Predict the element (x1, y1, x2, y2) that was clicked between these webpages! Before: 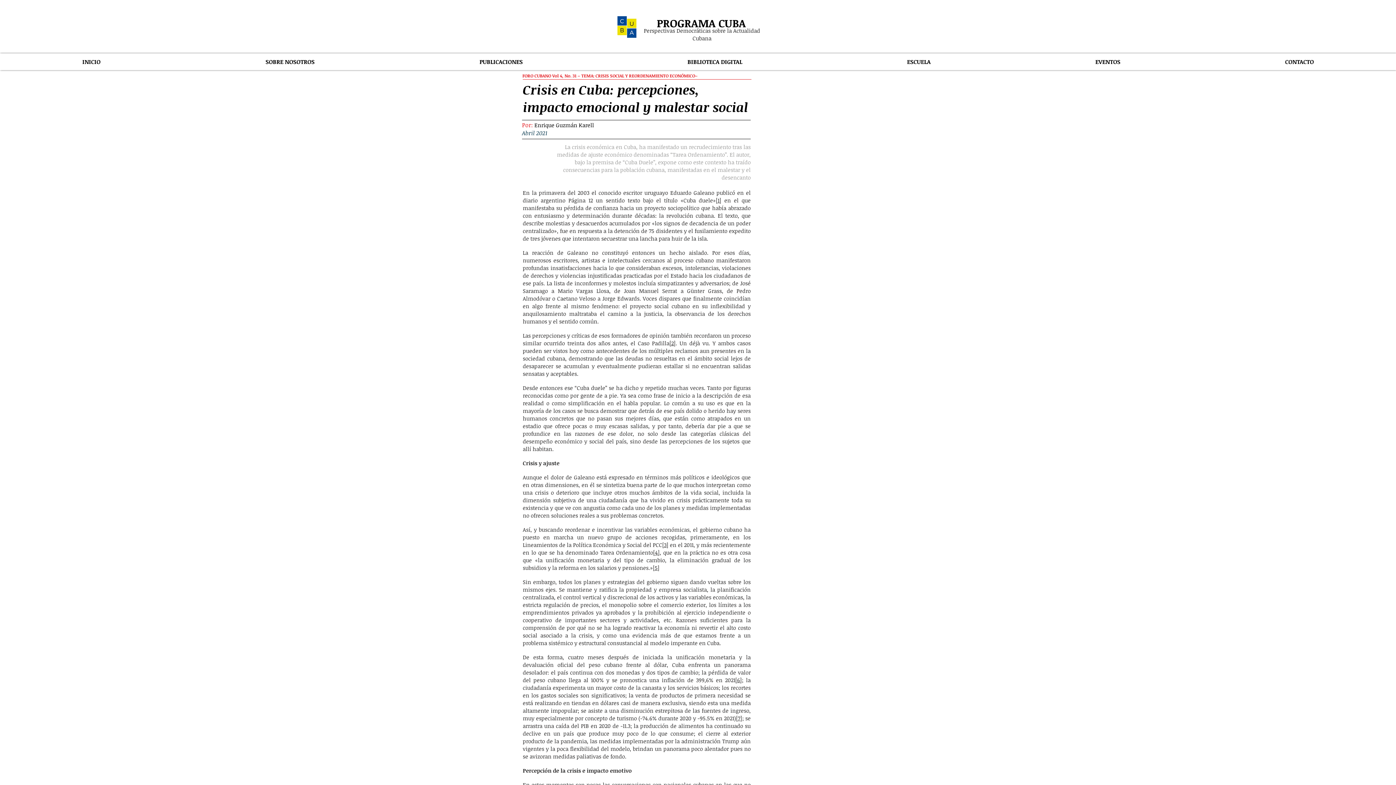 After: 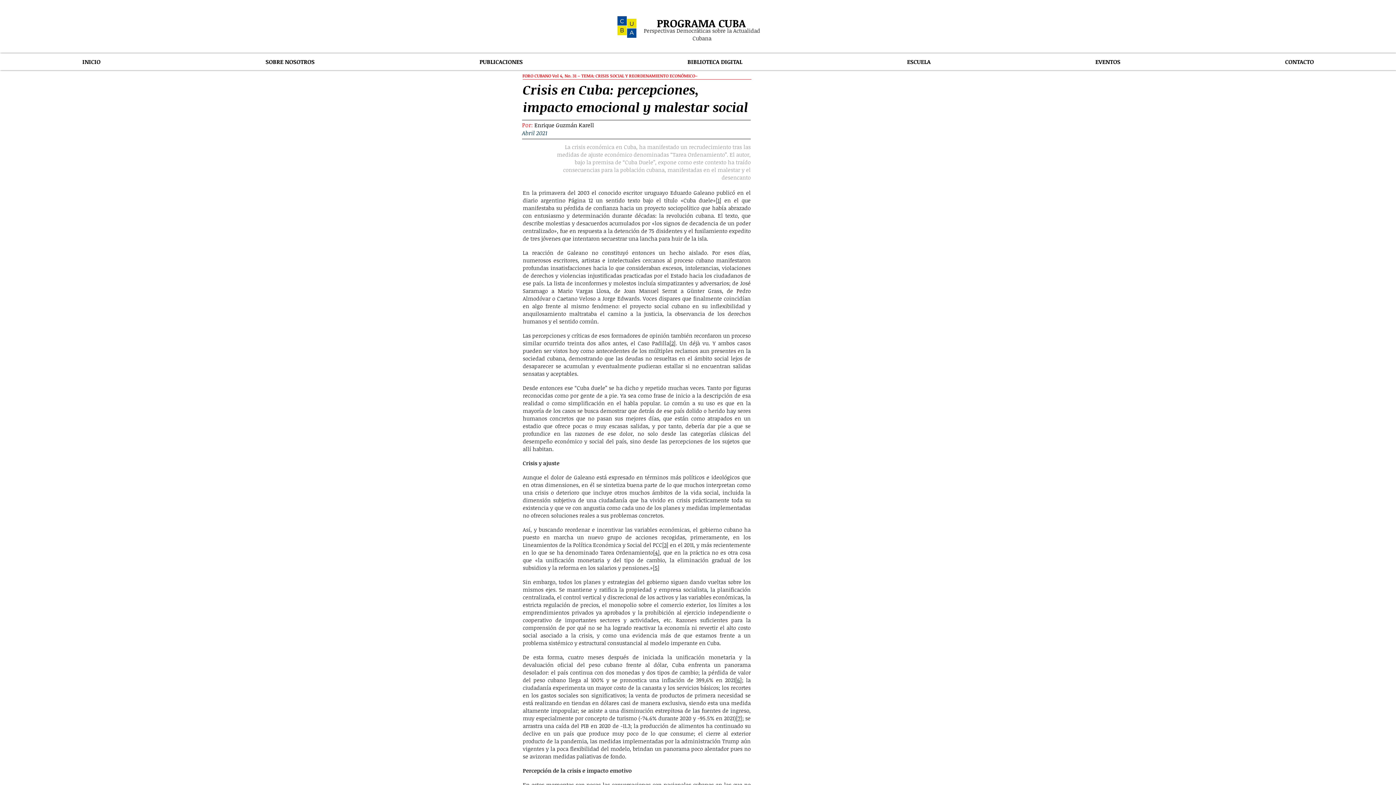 Action: bbox: (653, 564, 659, 571) label: [5]